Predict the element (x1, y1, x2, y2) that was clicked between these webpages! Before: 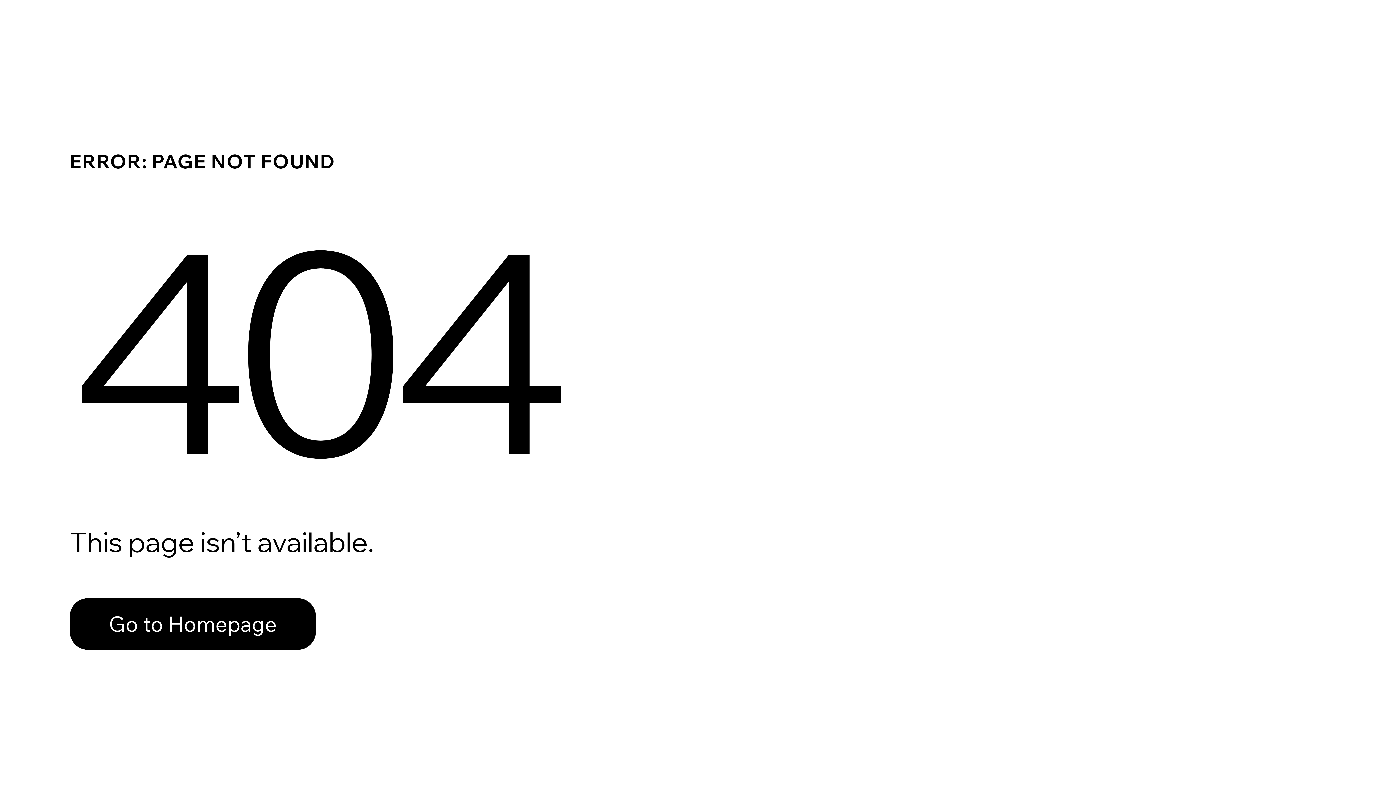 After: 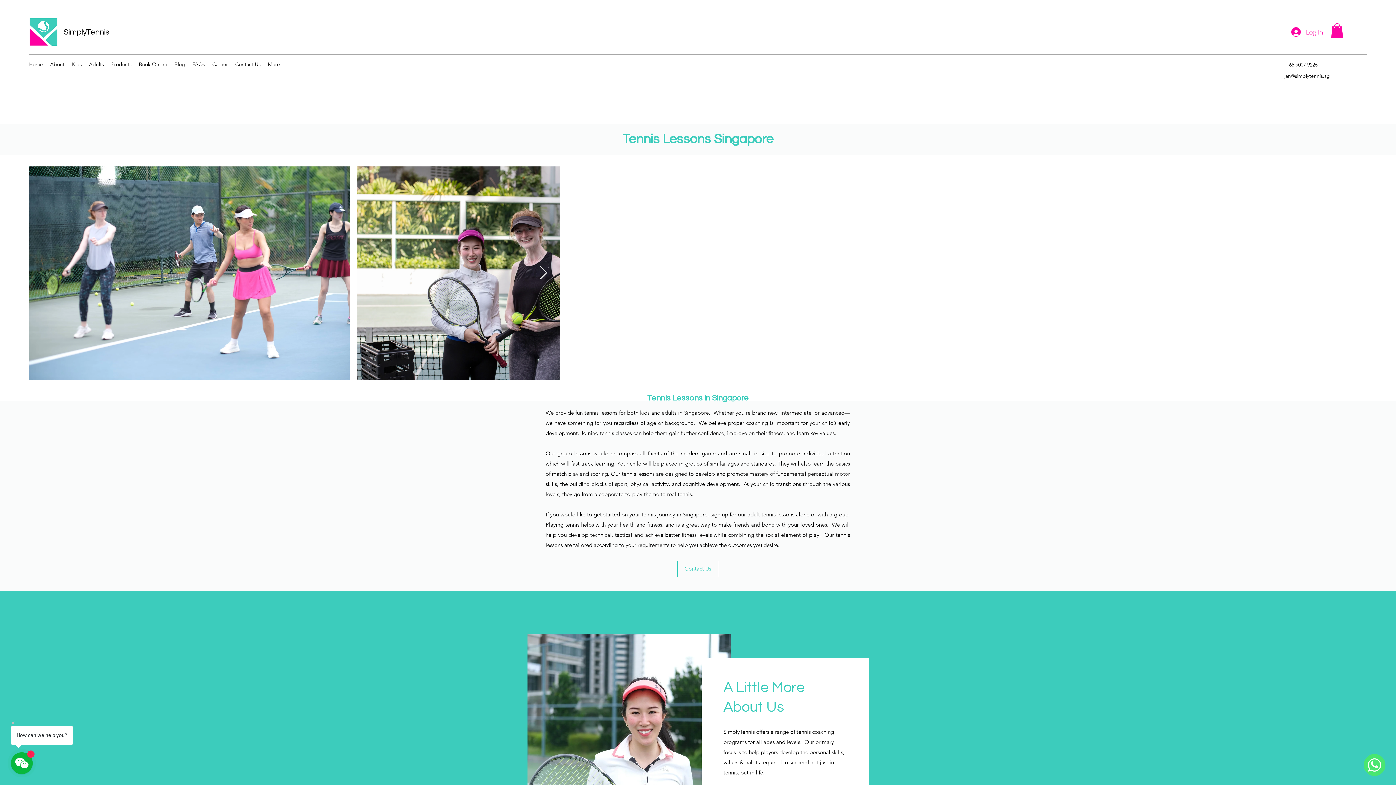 Action: label: Go to Homepage bbox: (69, 598, 316, 650)